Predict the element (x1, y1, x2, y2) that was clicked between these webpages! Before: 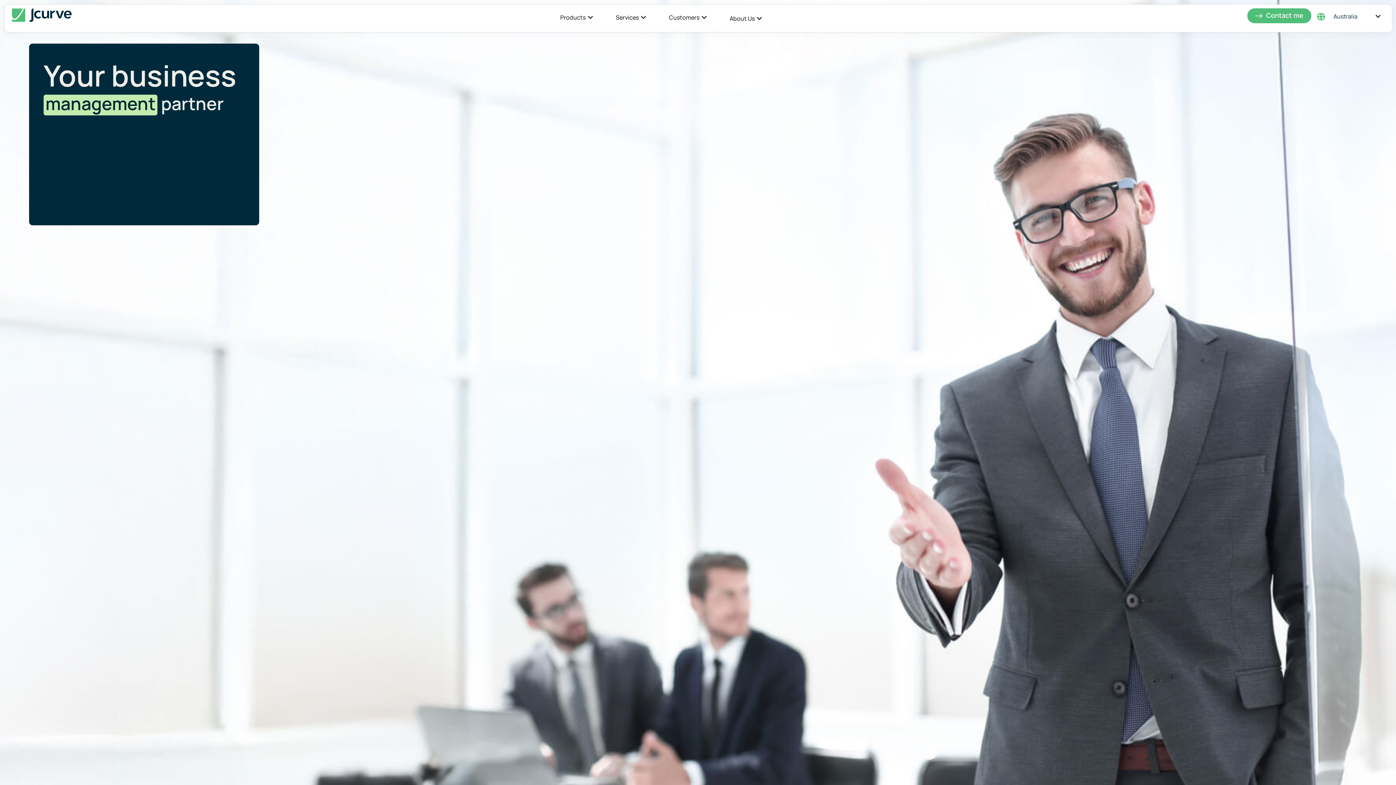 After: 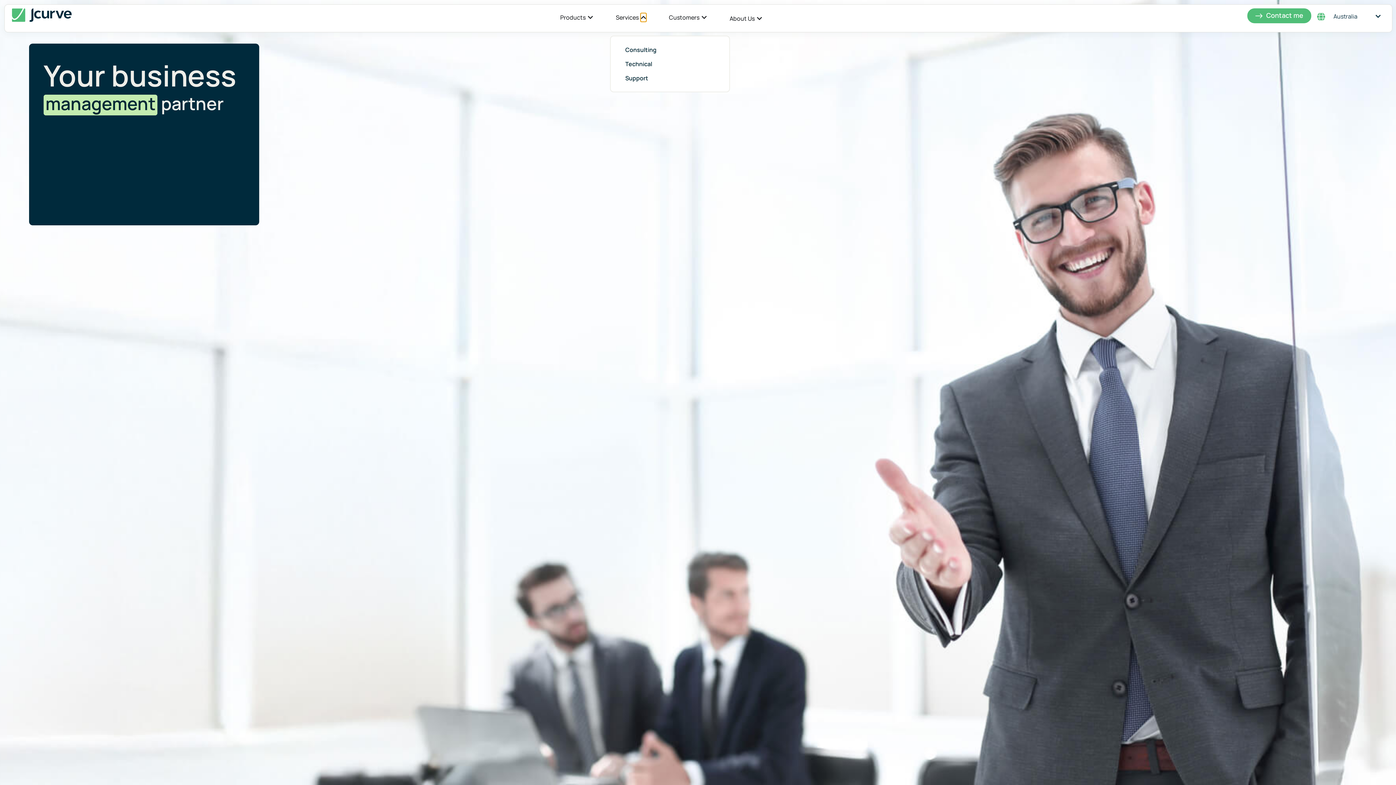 Action: label: Open Services bbox: (640, 13, 646, 21)